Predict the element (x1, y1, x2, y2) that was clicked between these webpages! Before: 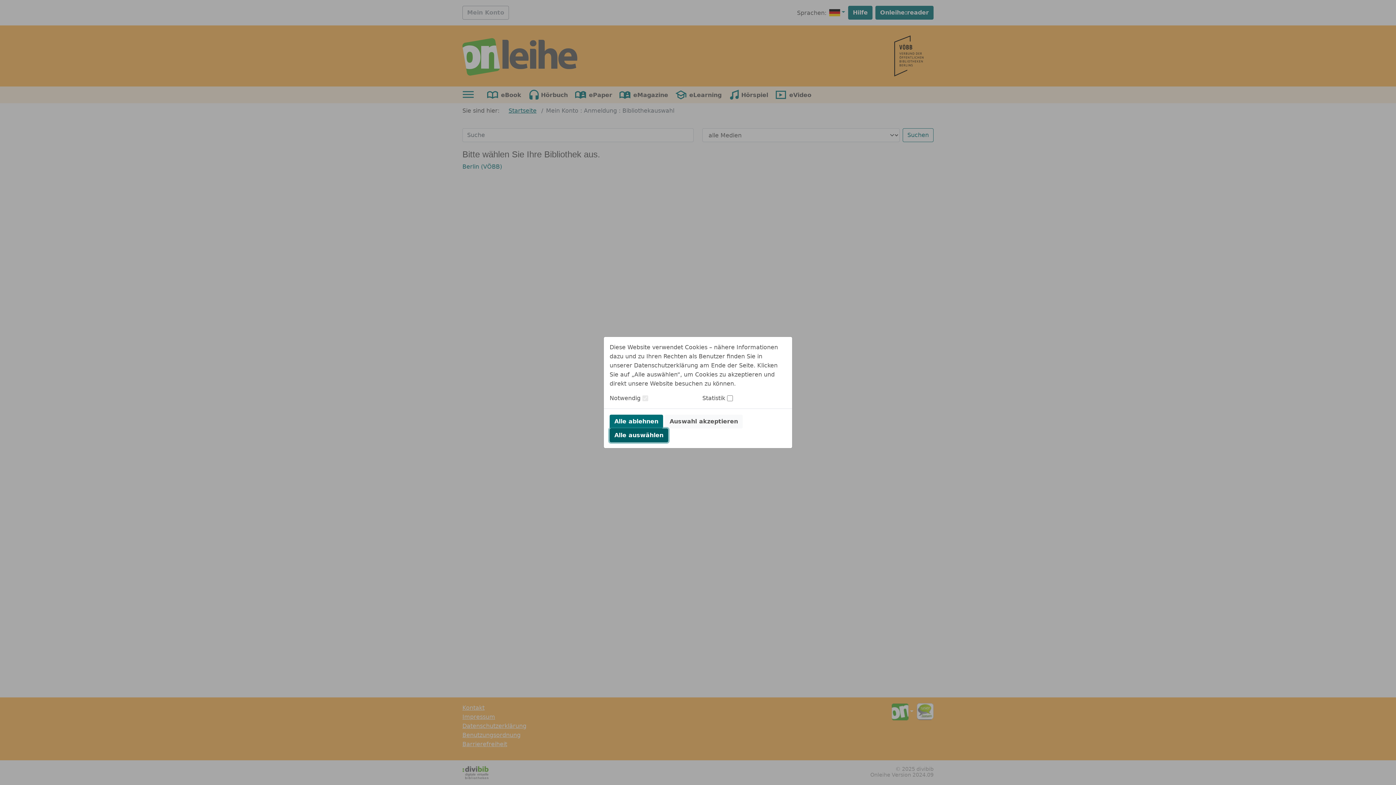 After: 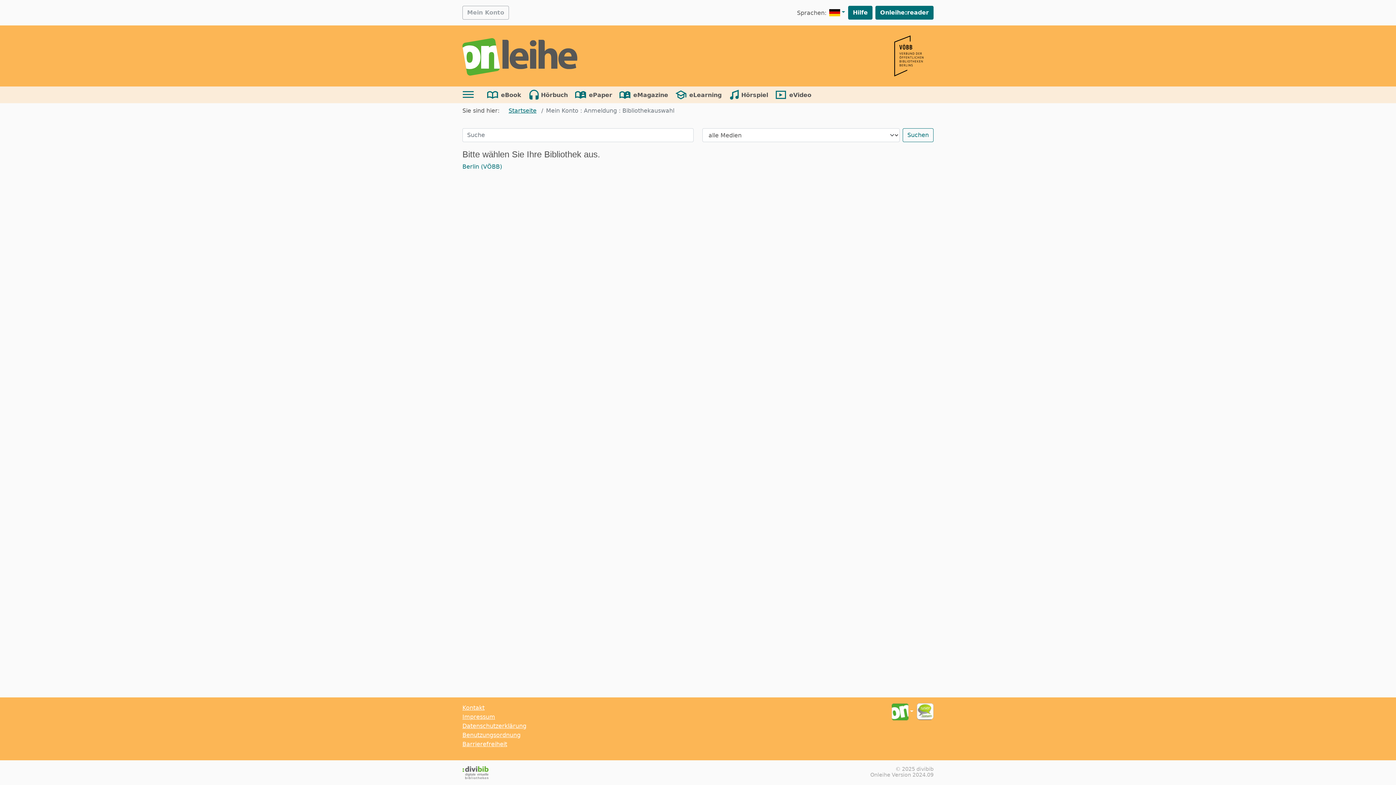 Action: bbox: (609, 414, 663, 428) label: Alle ablehnen